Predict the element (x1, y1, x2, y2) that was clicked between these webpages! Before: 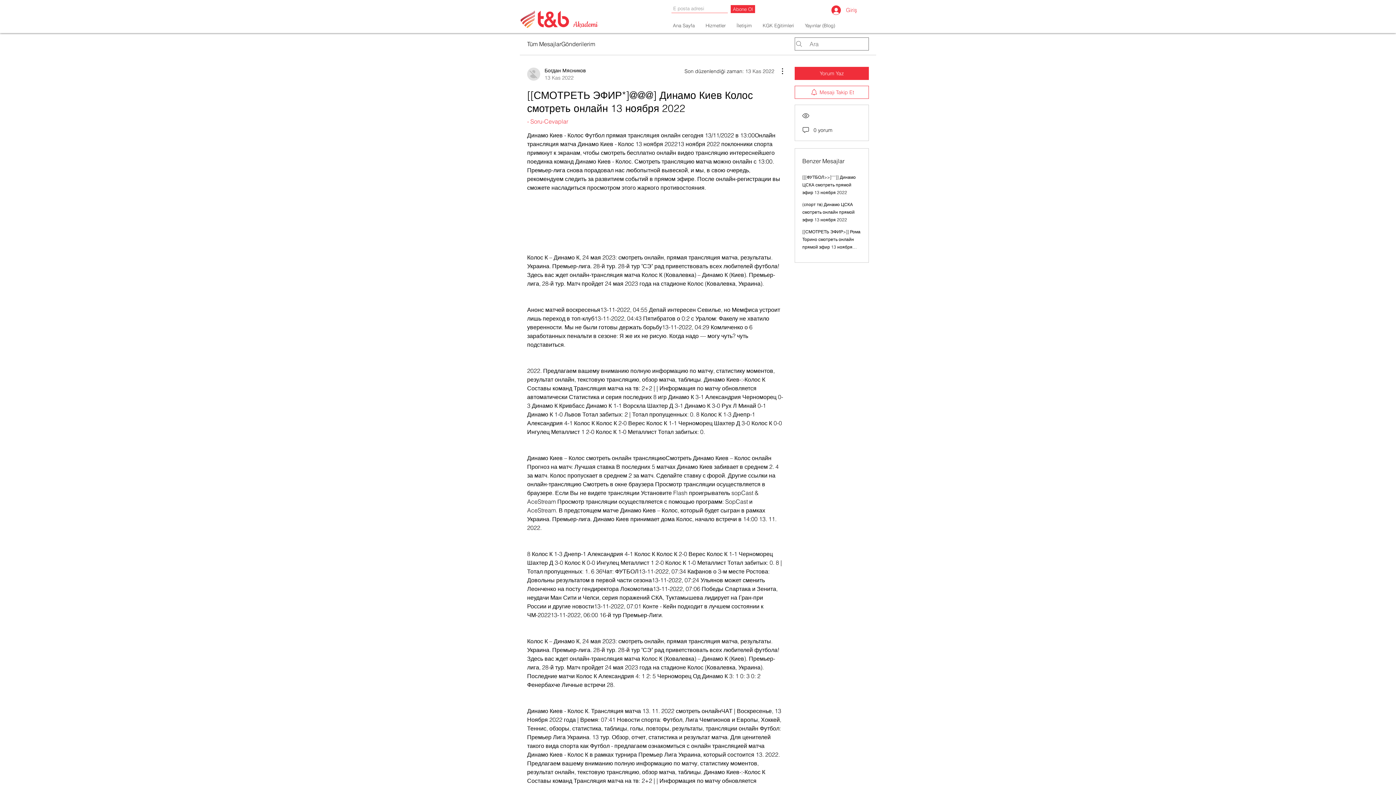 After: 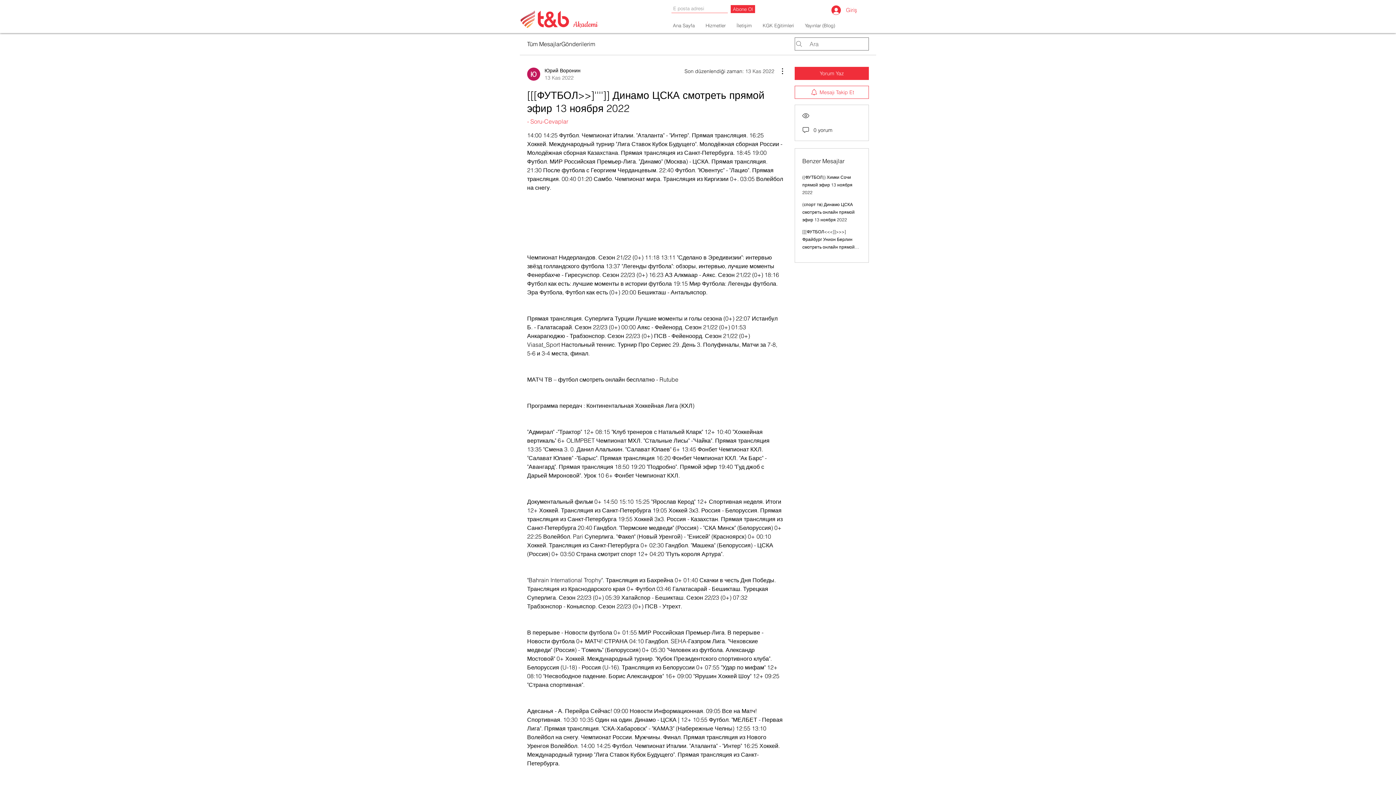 Action: label: [[[ФУТБОЛ>>]'''']] Динамо ЦСКА смотреть прямой эфир 13 ноября 2022 bbox: (802, 174, 856, 195)